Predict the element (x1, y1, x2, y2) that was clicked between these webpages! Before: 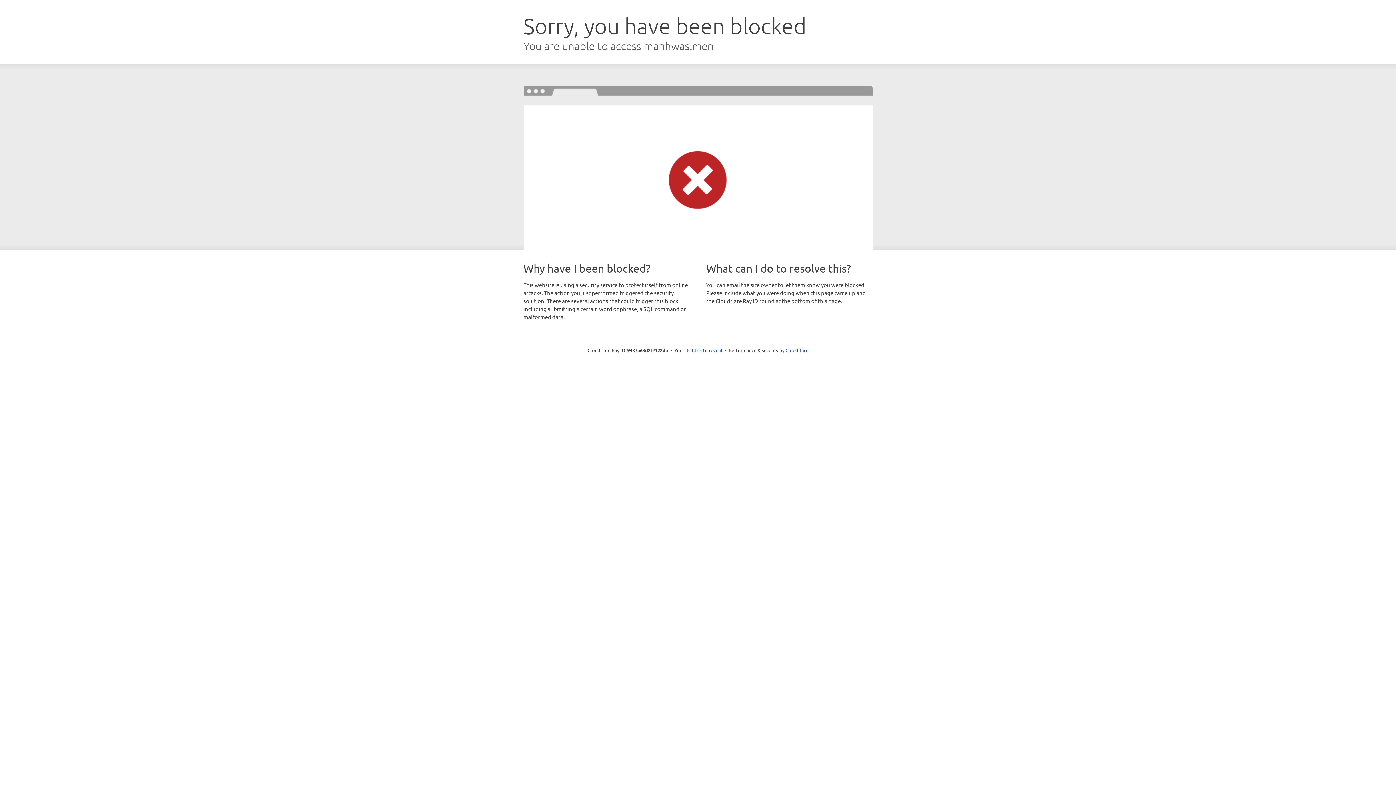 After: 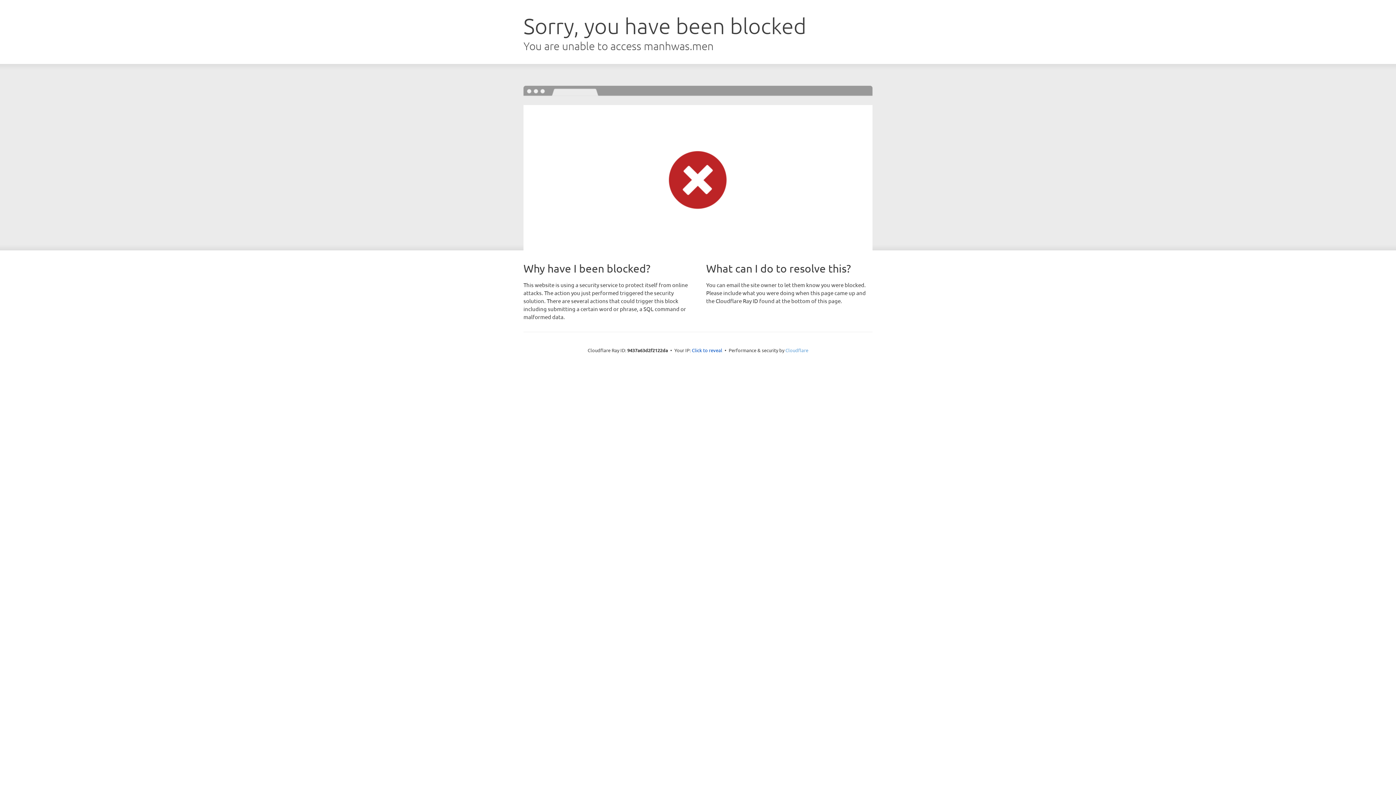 Action: label: Cloudflare bbox: (785, 347, 808, 353)